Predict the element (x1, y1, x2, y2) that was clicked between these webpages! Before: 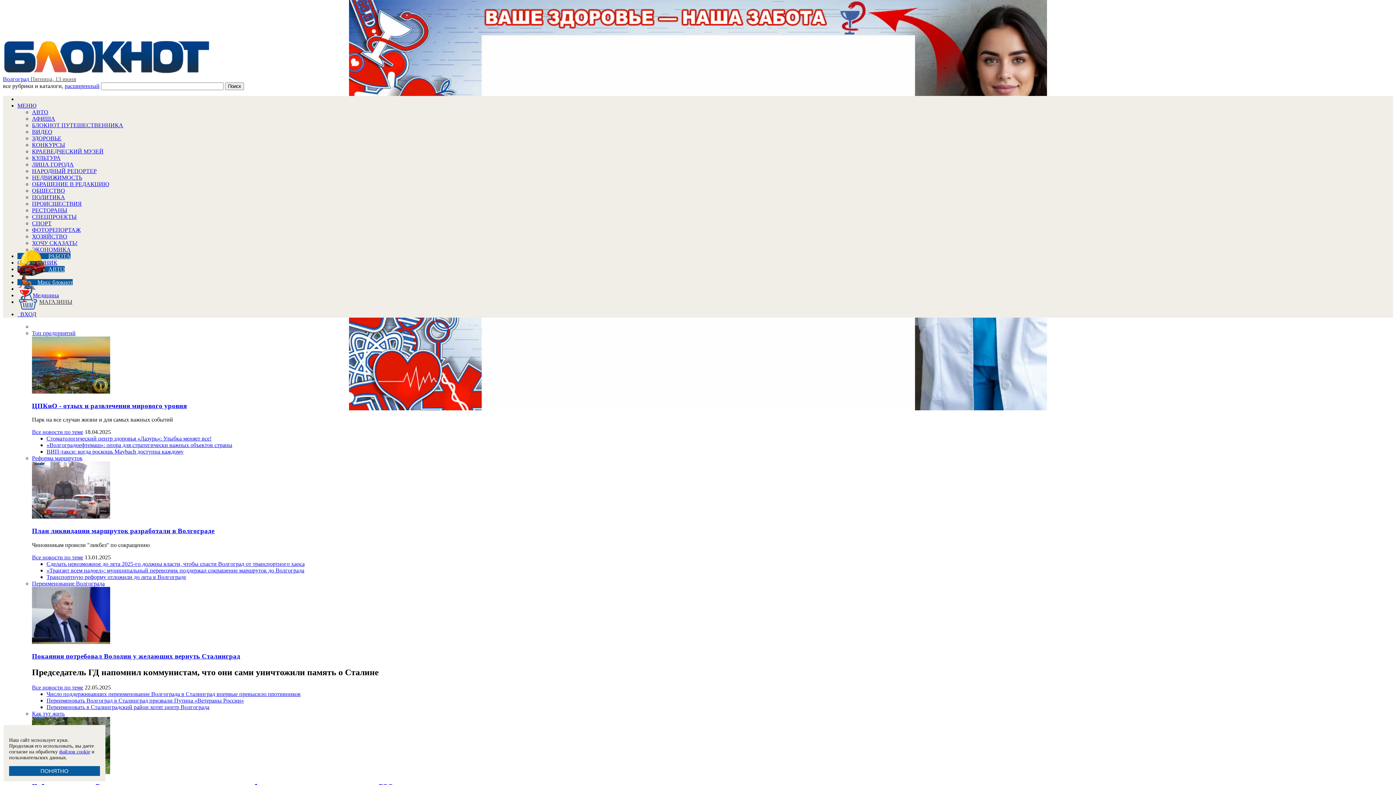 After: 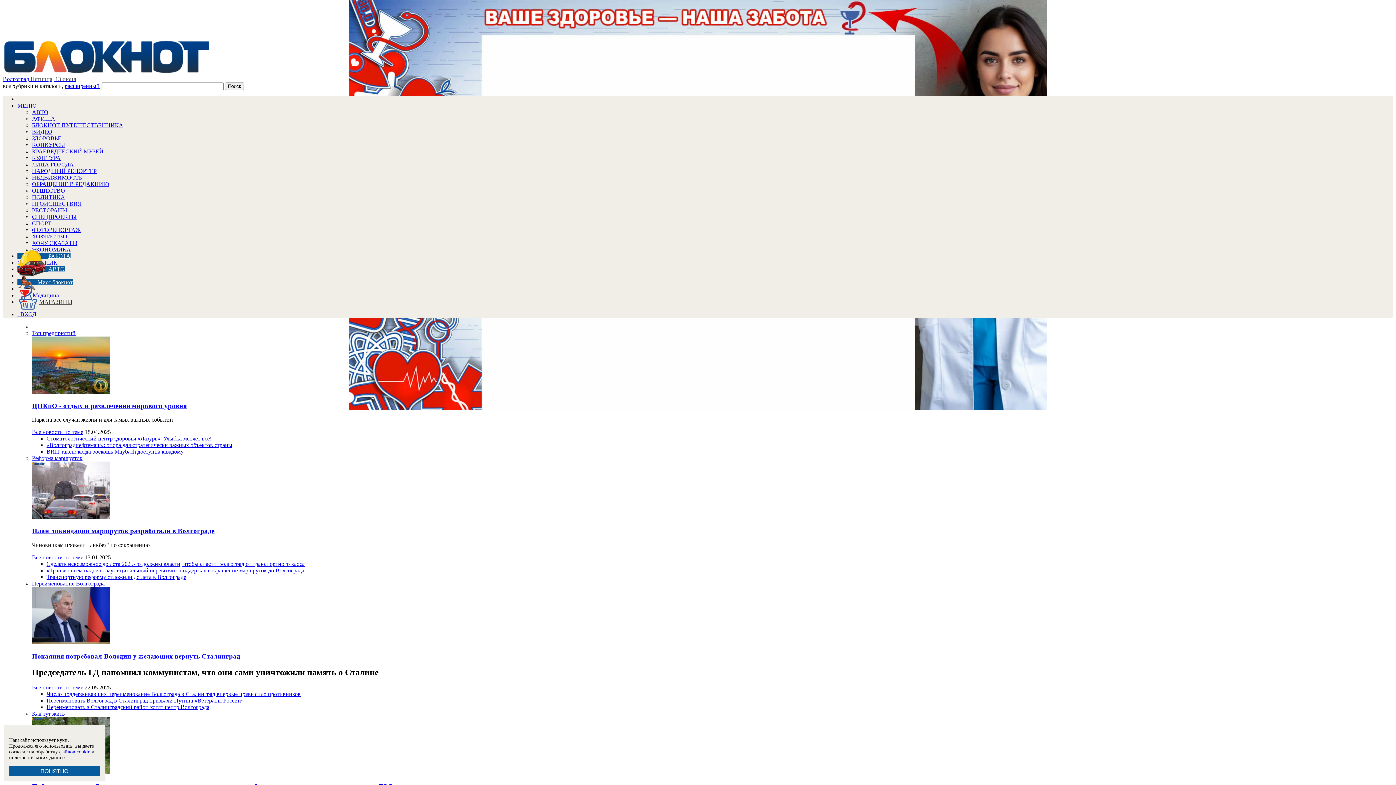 Action: label: МАГАЗИНЫ bbox: (17, 298, 72, 305)